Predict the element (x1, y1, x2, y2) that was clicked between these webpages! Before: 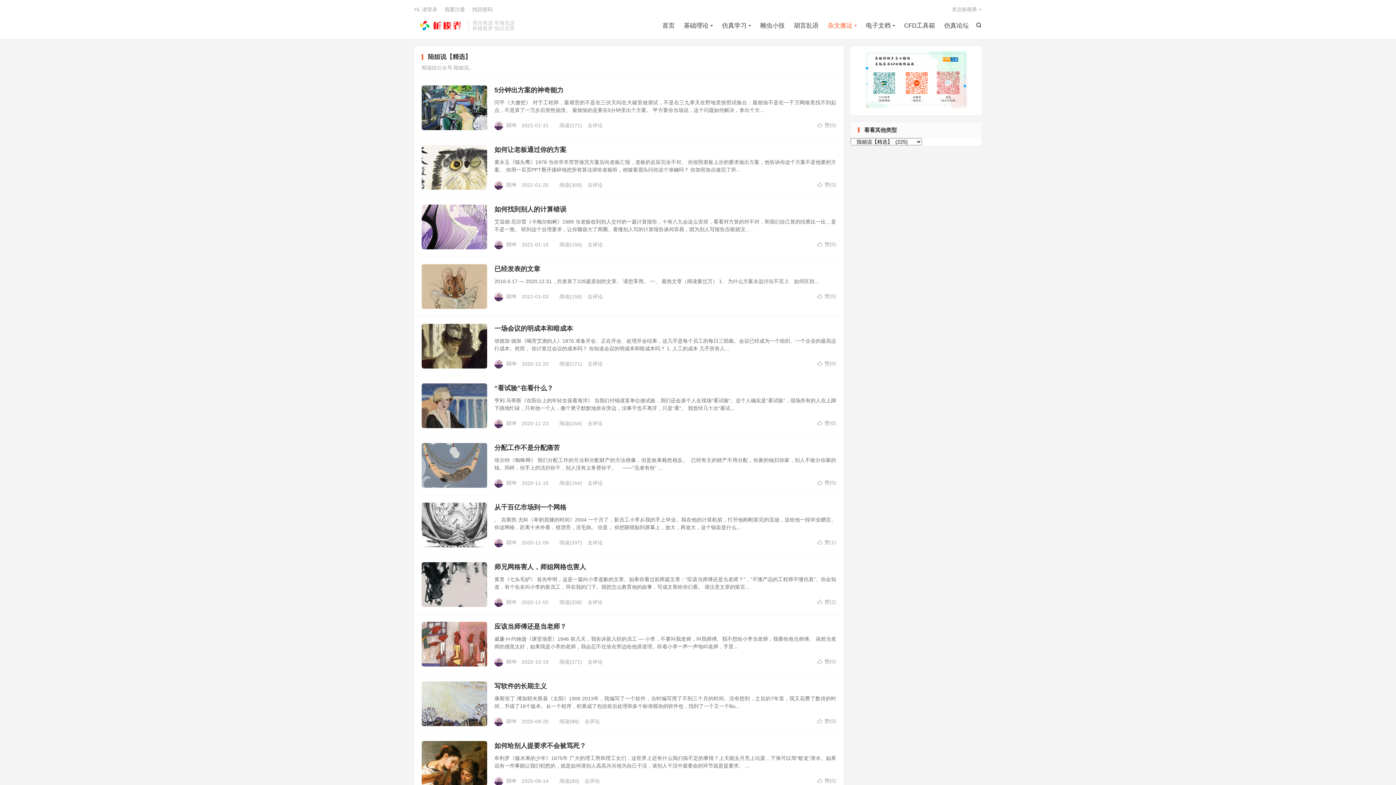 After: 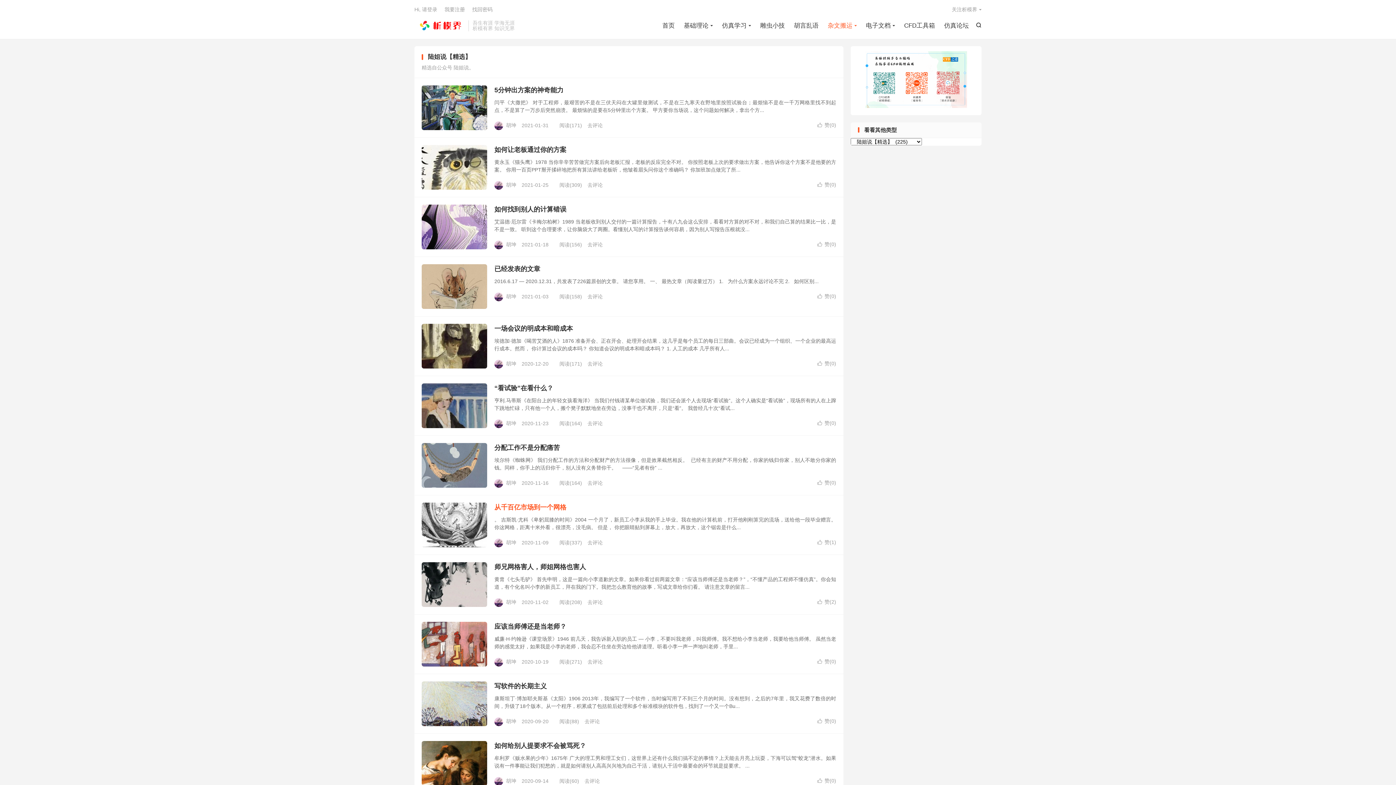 Action: bbox: (494, 504, 566, 511) label: 从千百亿市场到一个网格